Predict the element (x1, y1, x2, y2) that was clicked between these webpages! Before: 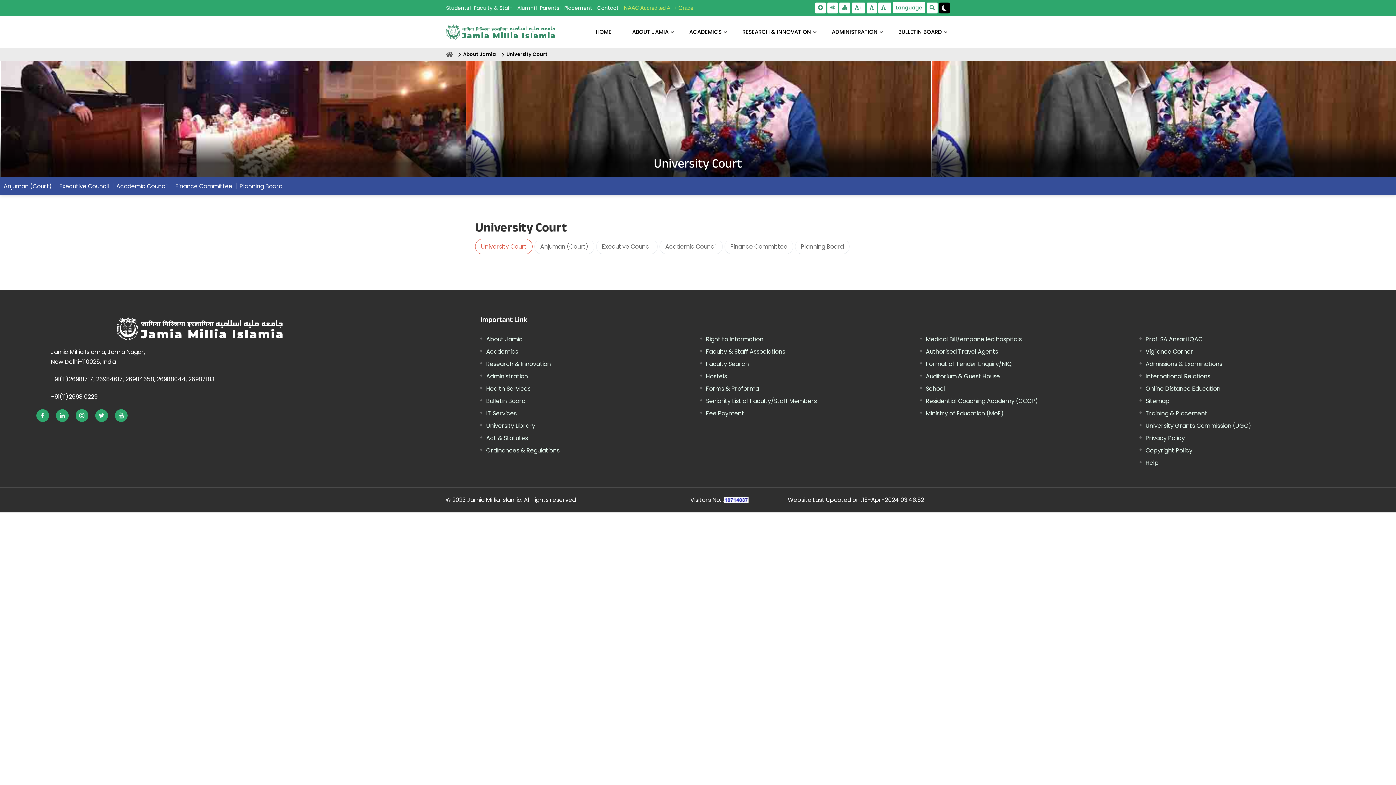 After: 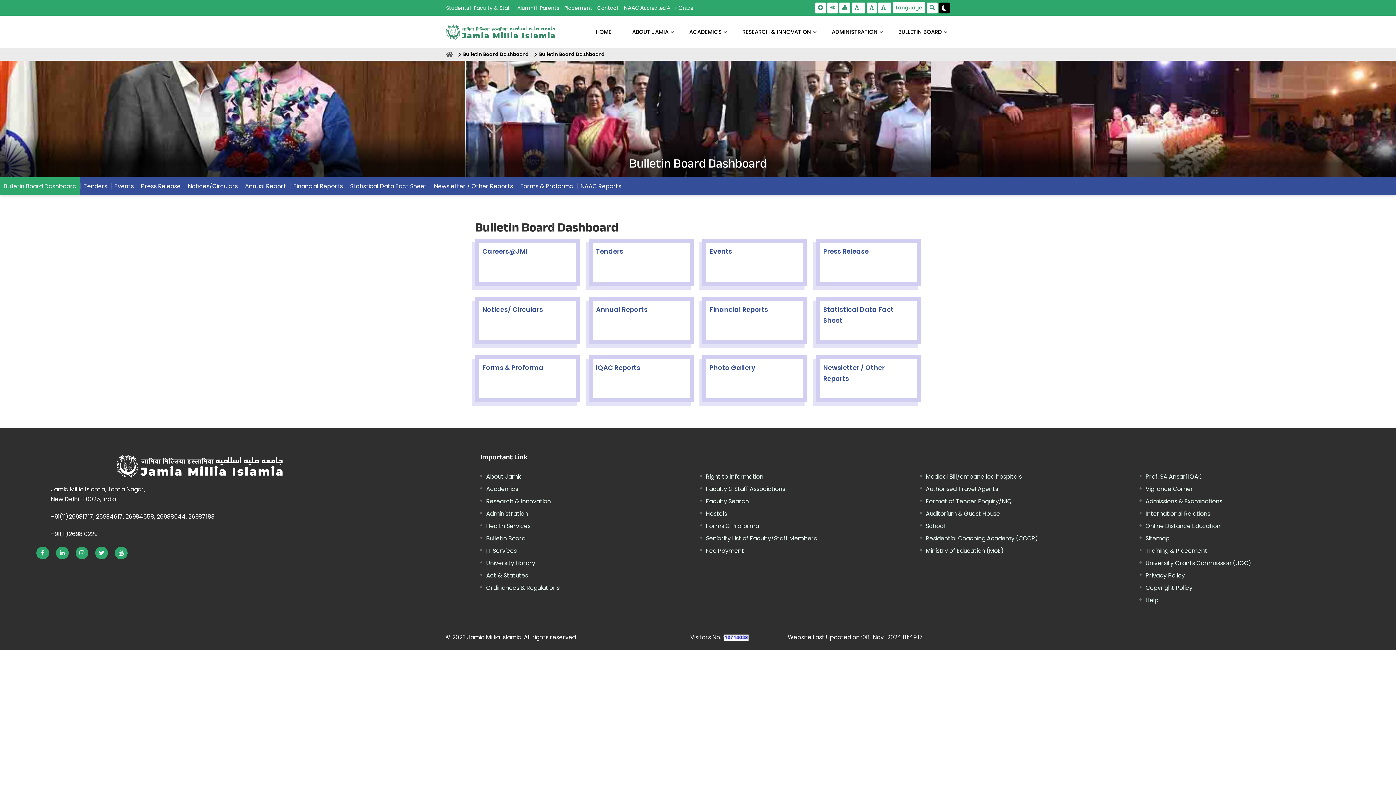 Action: label: BULLETIN BOARD bbox: (898, 15, 942, 48)